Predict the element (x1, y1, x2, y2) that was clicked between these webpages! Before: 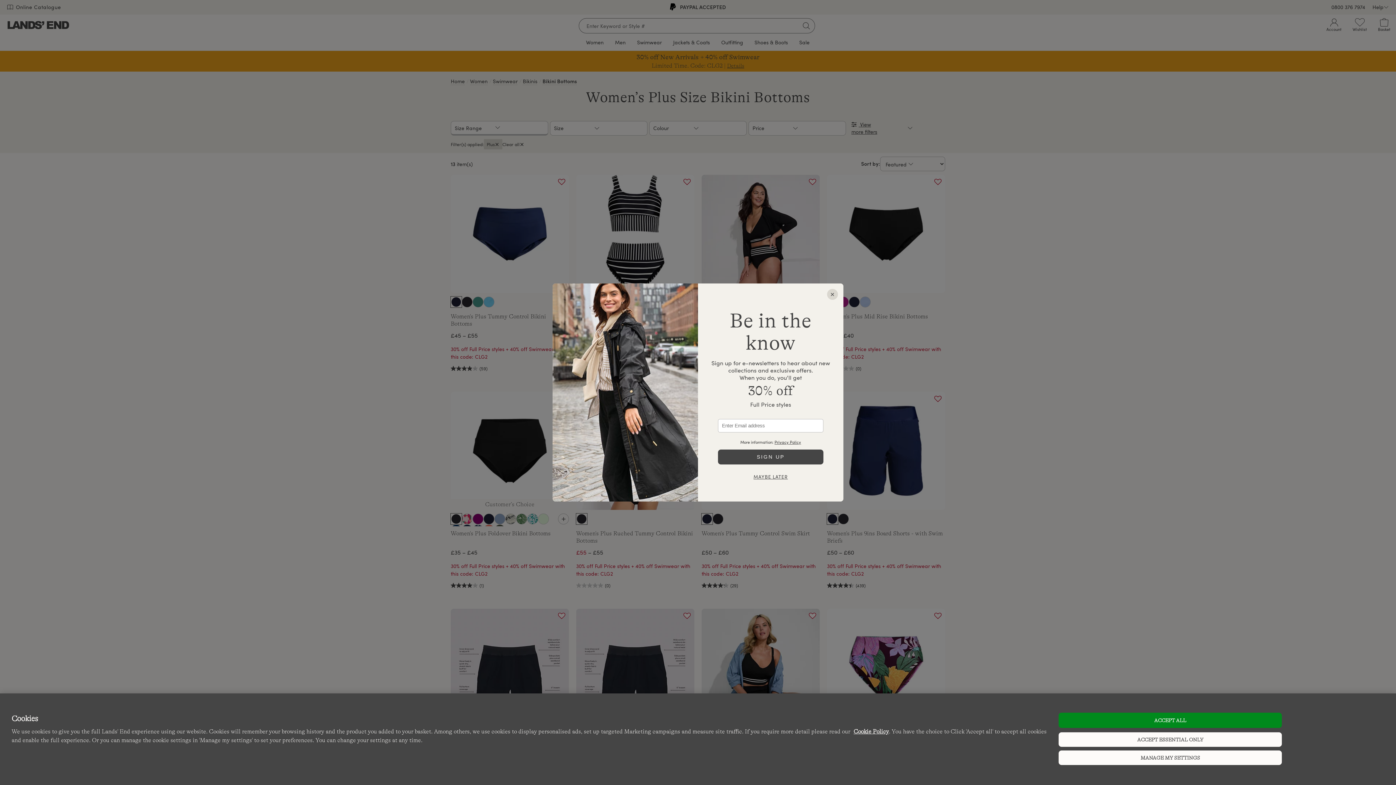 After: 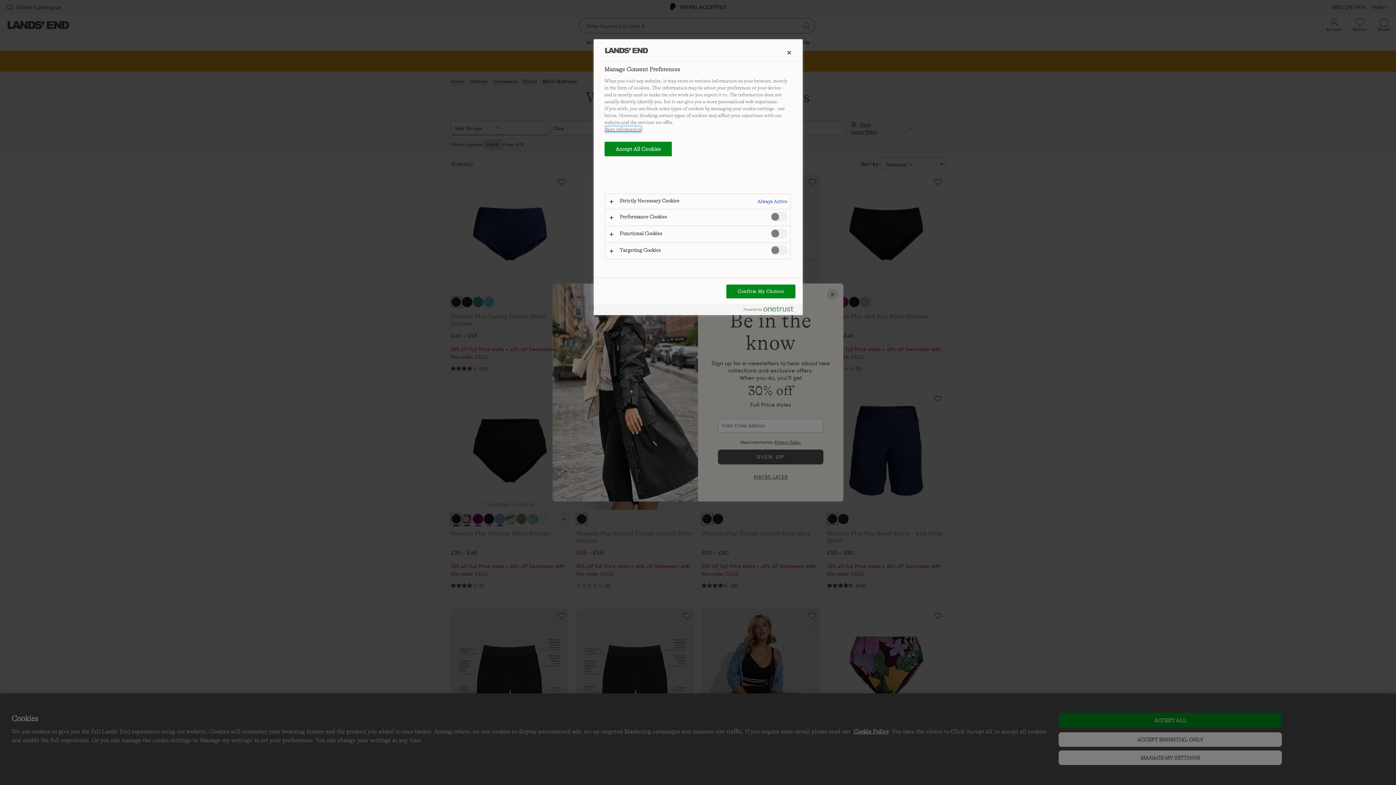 Action: label: MANAGE MY SETTINGS bbox: (1058, 750, 1282, 765)